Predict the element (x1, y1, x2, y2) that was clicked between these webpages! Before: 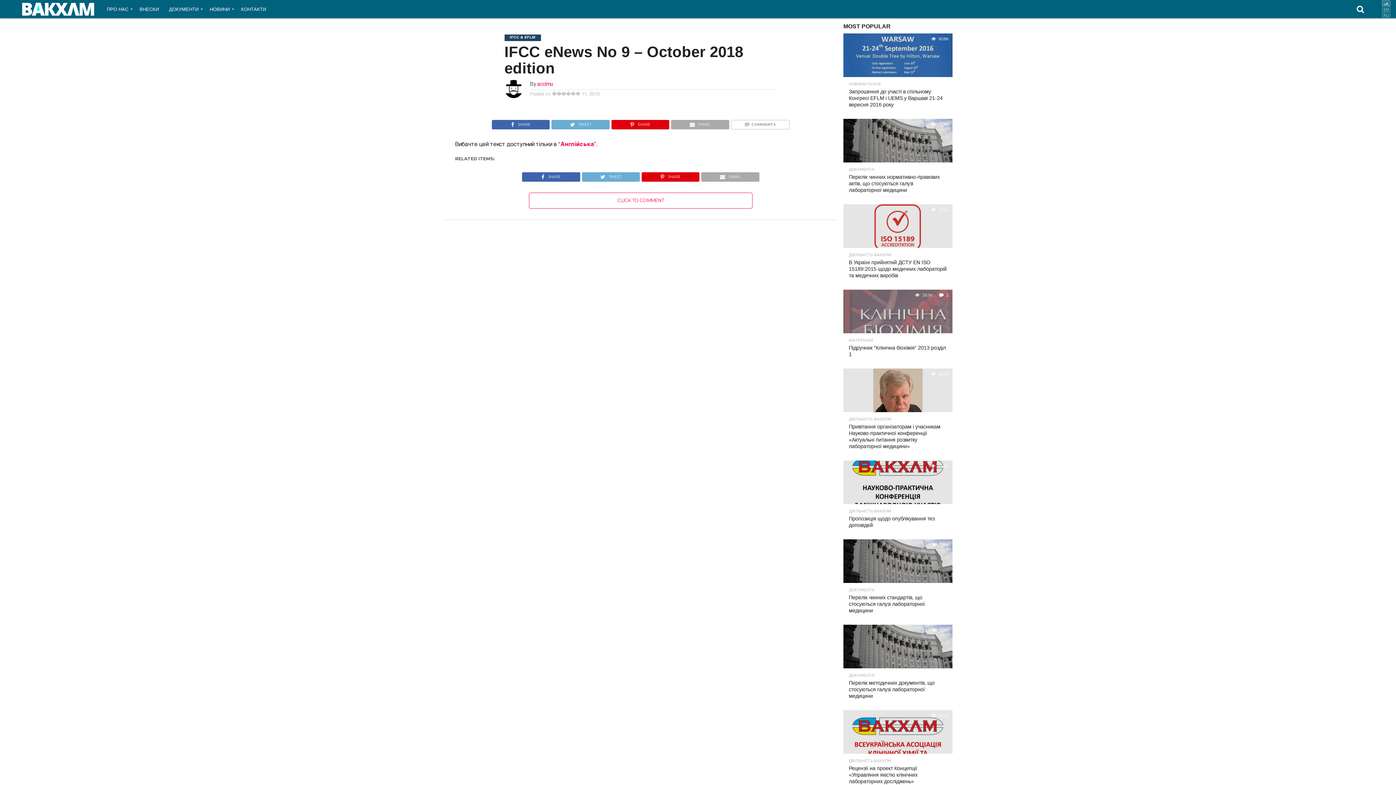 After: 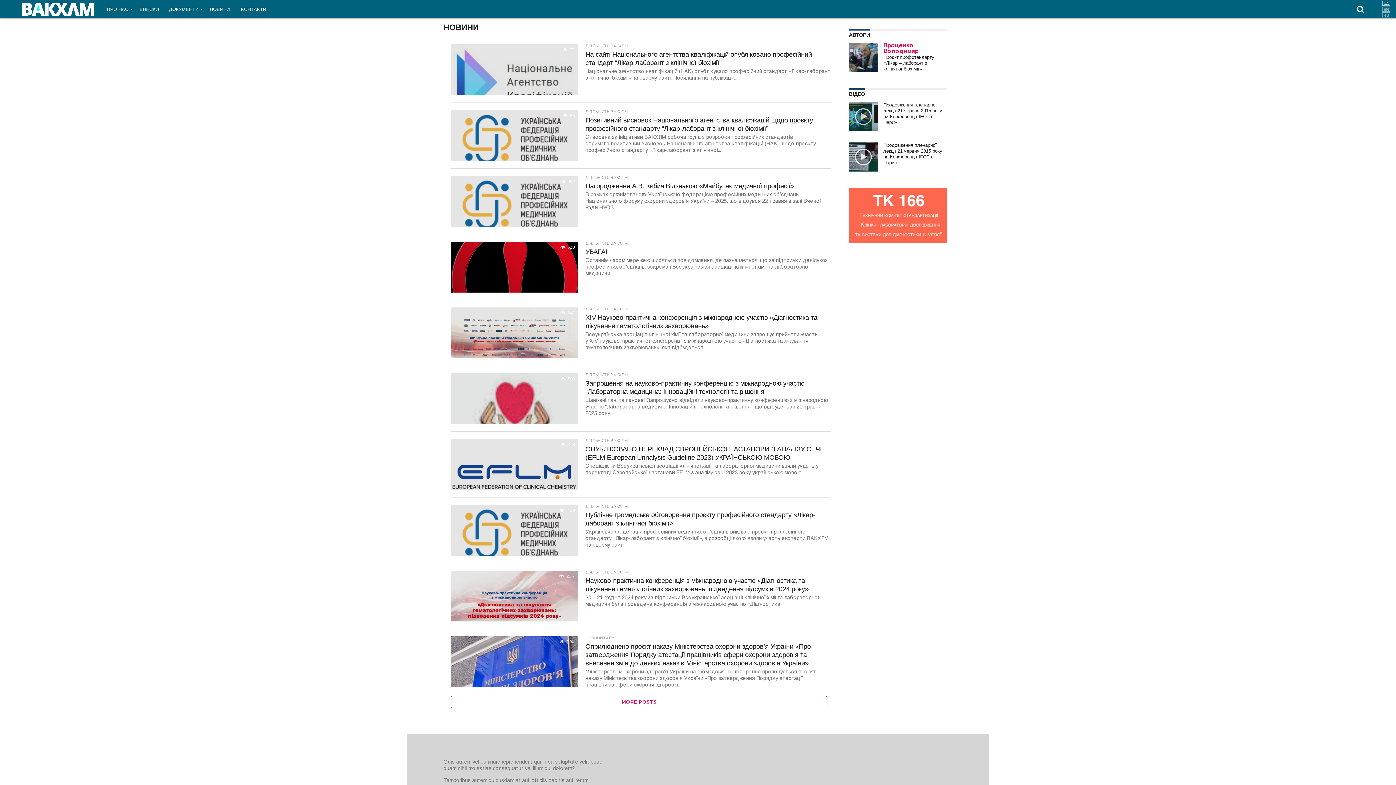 Action: bbox: (204, 0, 236, 18) label: НОВИНИ